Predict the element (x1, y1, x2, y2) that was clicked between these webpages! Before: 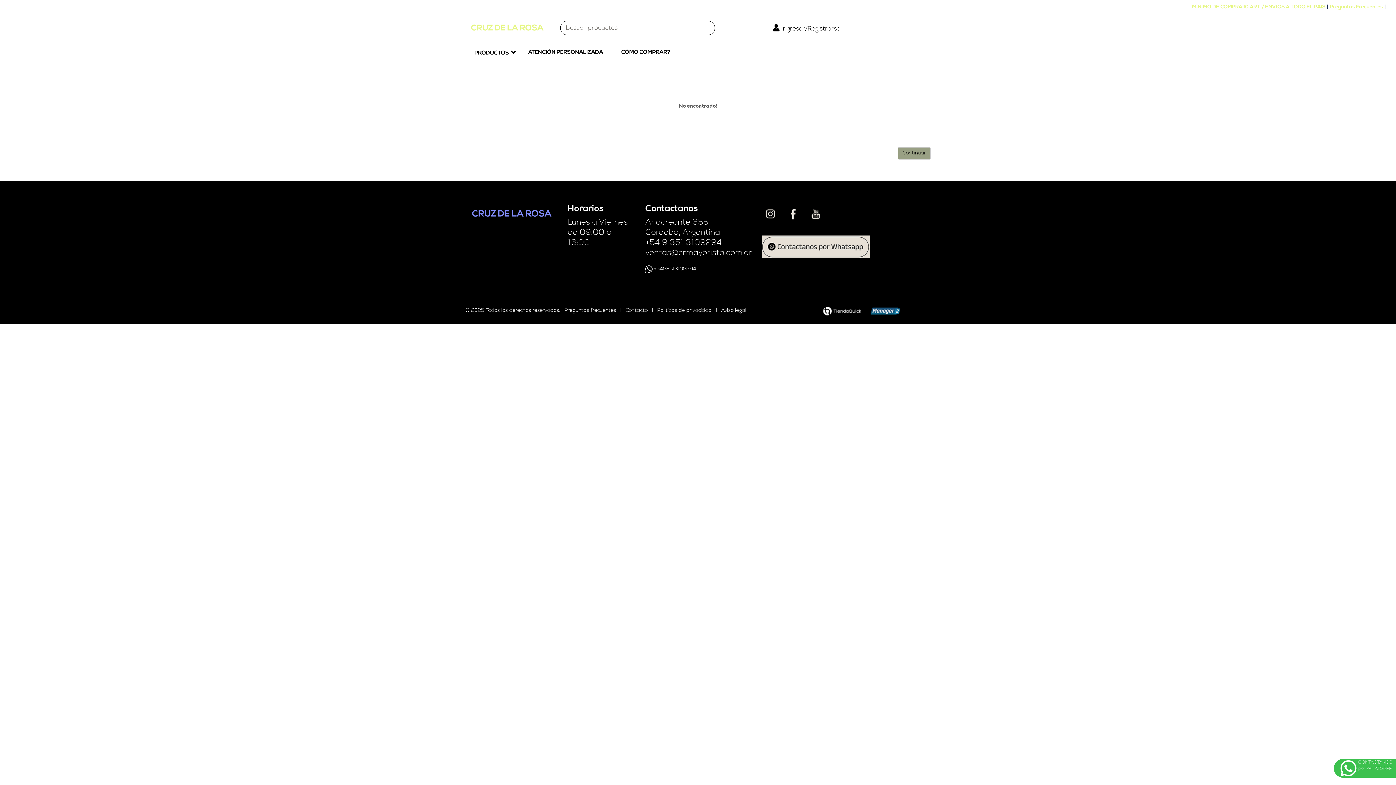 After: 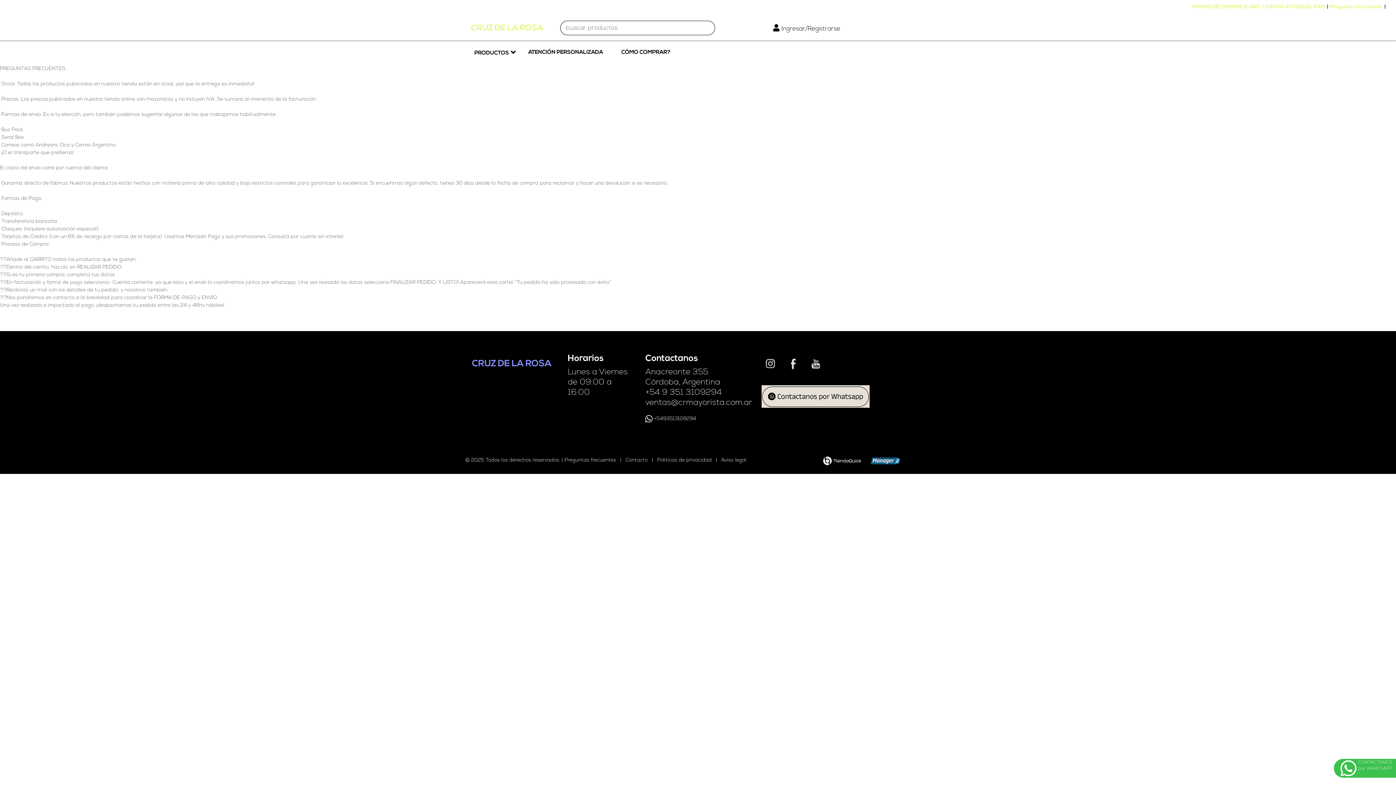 Action: bbox: (1328, 1, 1385, 15) label: Preguntas Frecuentes